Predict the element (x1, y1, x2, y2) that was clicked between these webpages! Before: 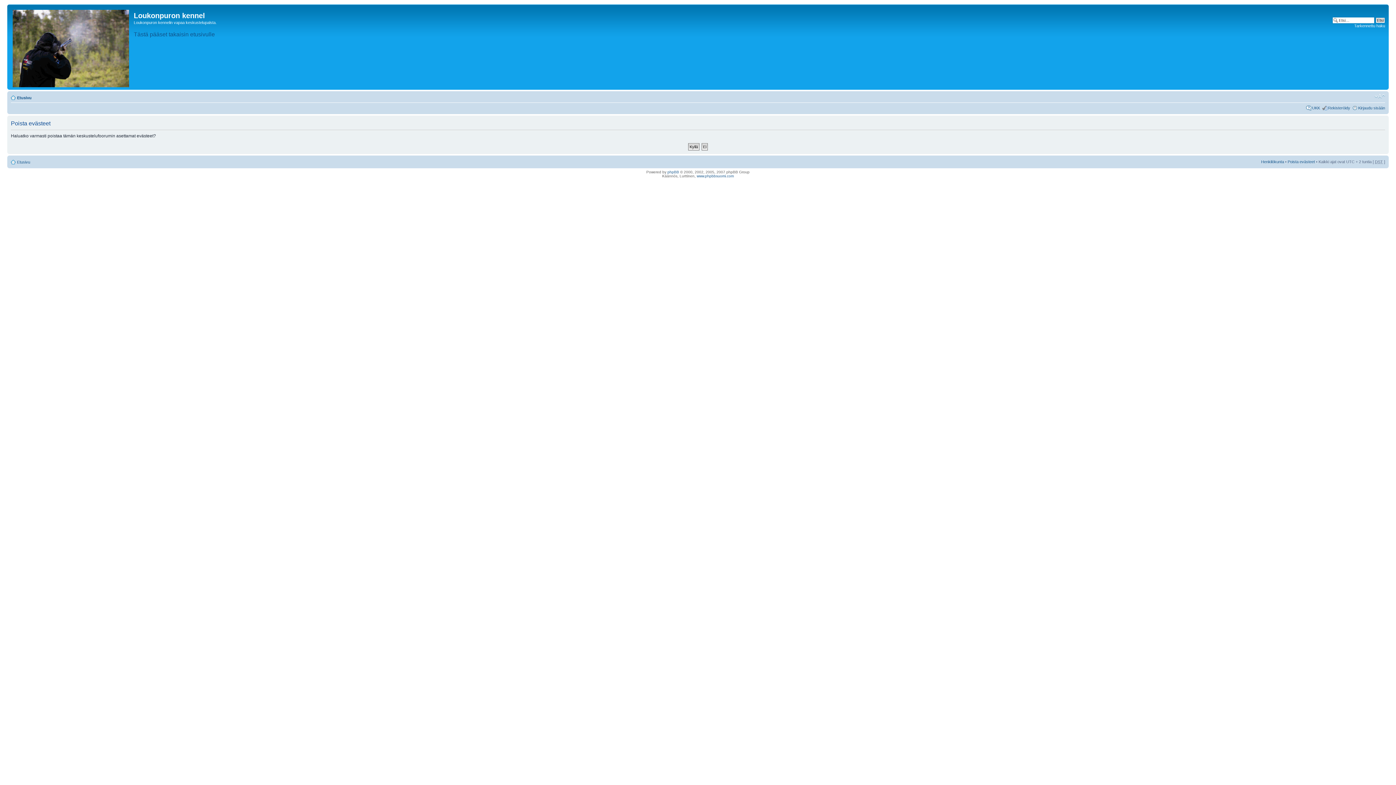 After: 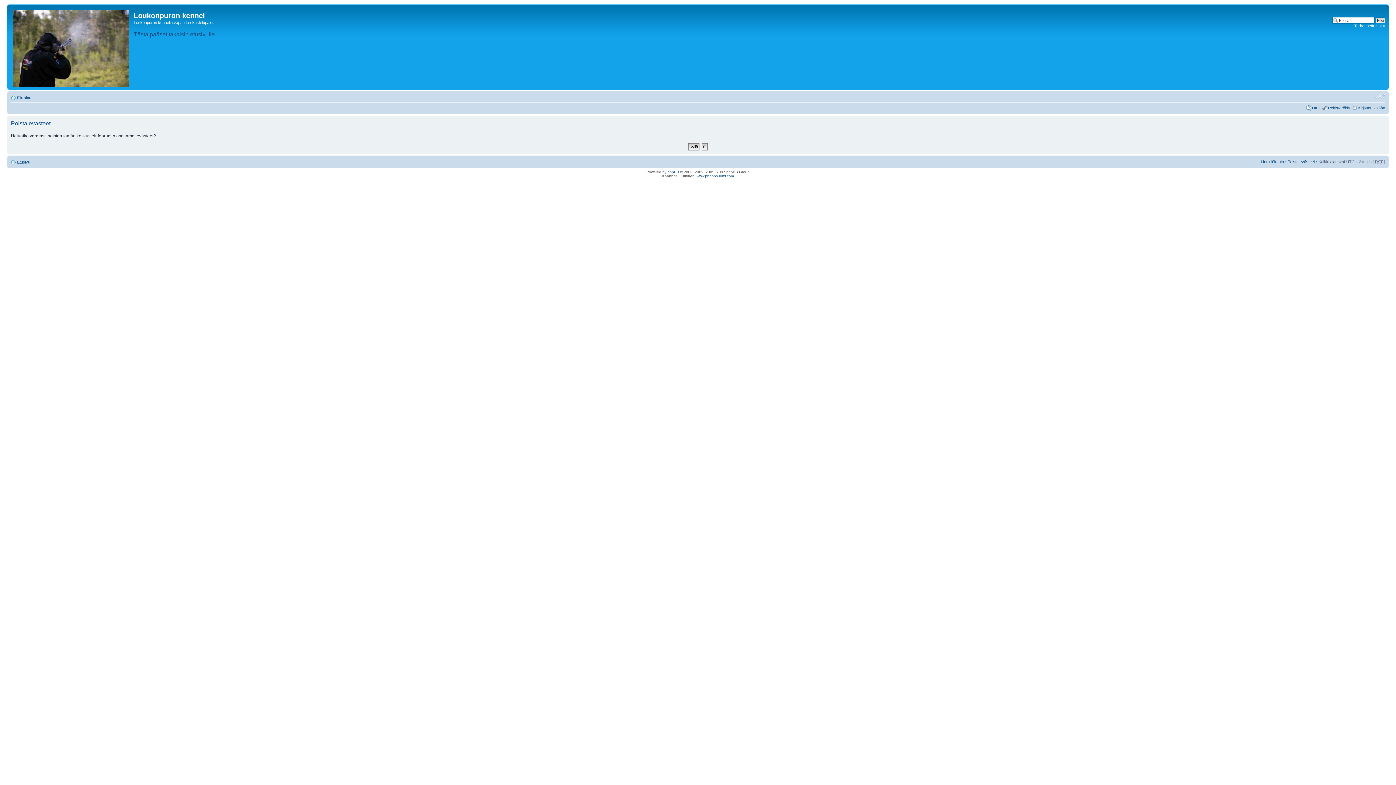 Action: label: Muuta fontin kokoa bbox: (1374, 93, 1385, 99)